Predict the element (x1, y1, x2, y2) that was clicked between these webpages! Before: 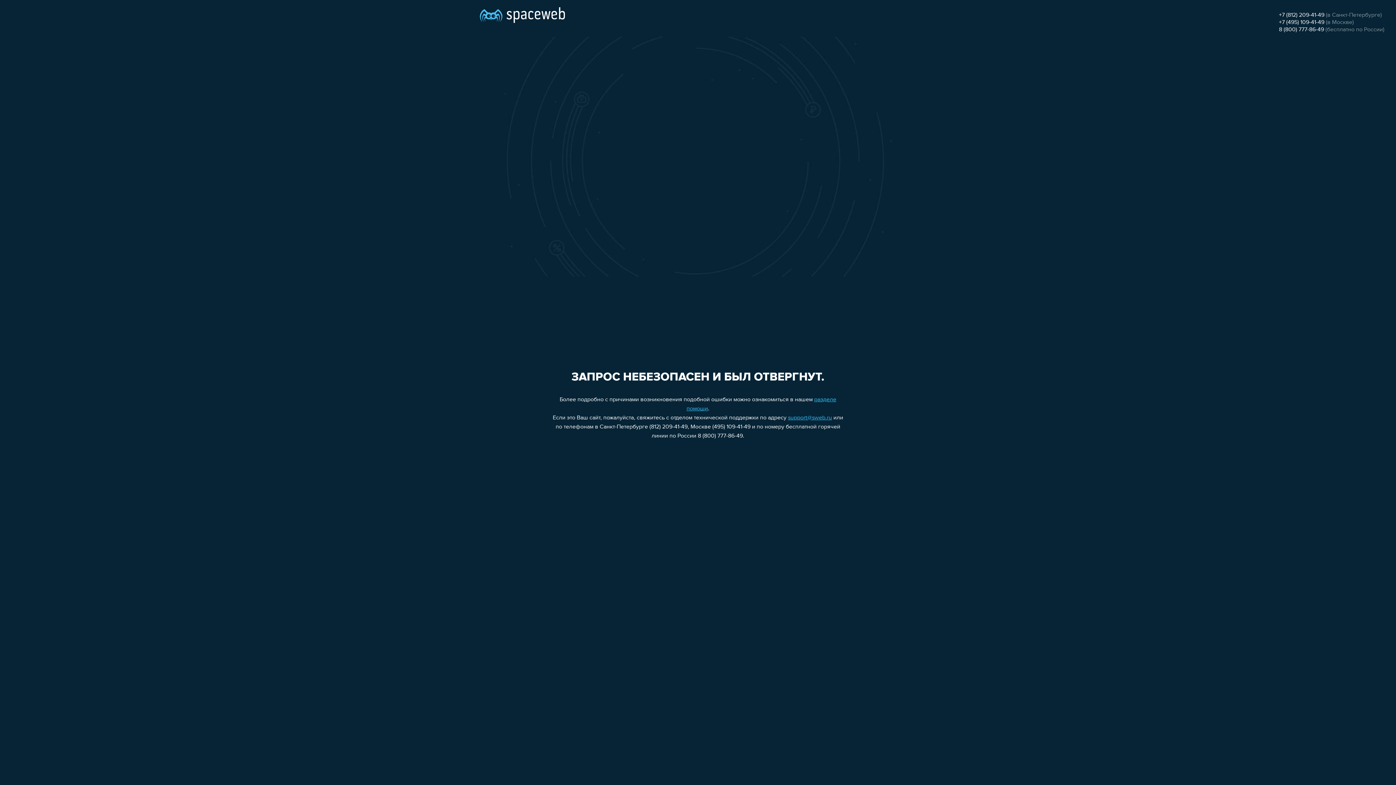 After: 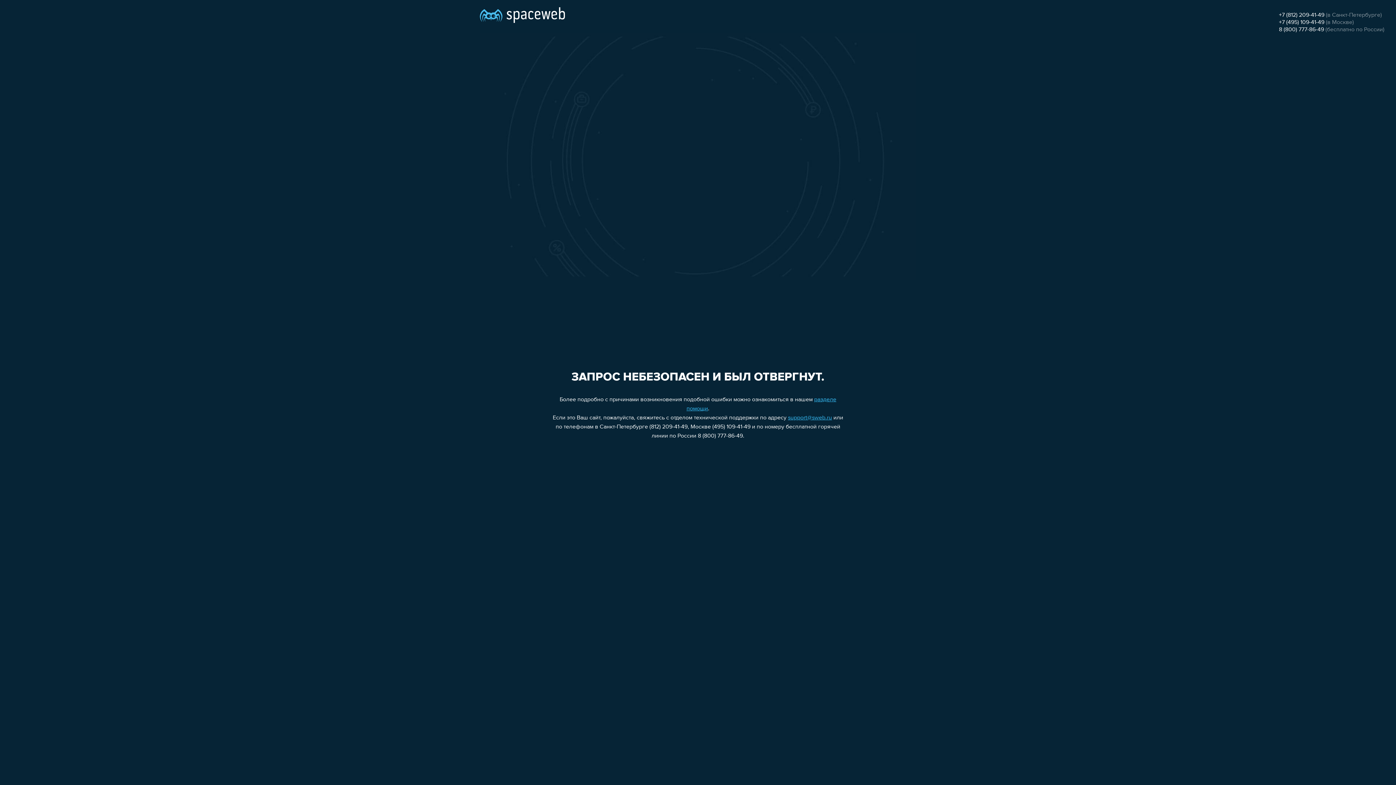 Action: bbox: (788, 415, 832, 421) label: support@sweb.ru